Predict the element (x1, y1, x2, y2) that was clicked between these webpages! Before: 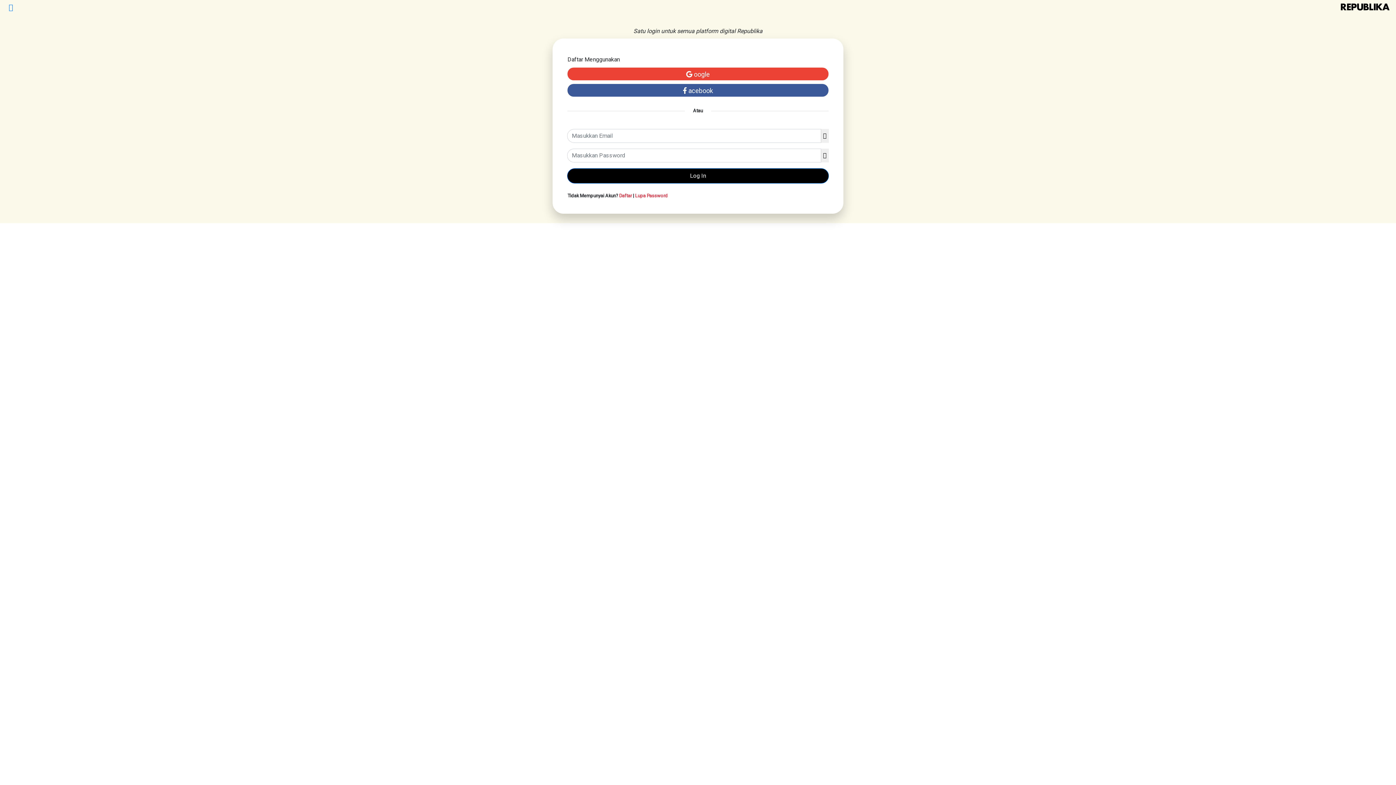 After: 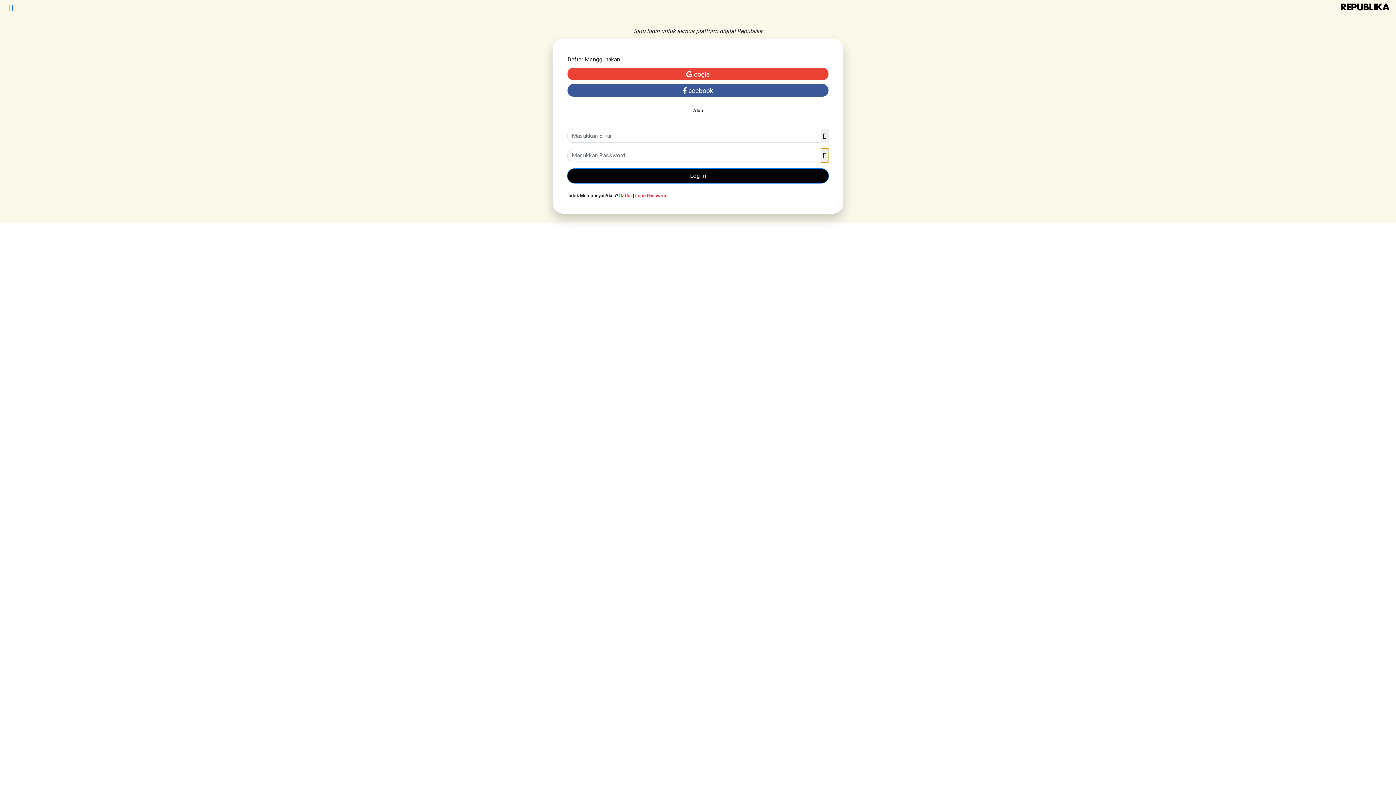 Action: bbox: (821, 148, 829, 162)